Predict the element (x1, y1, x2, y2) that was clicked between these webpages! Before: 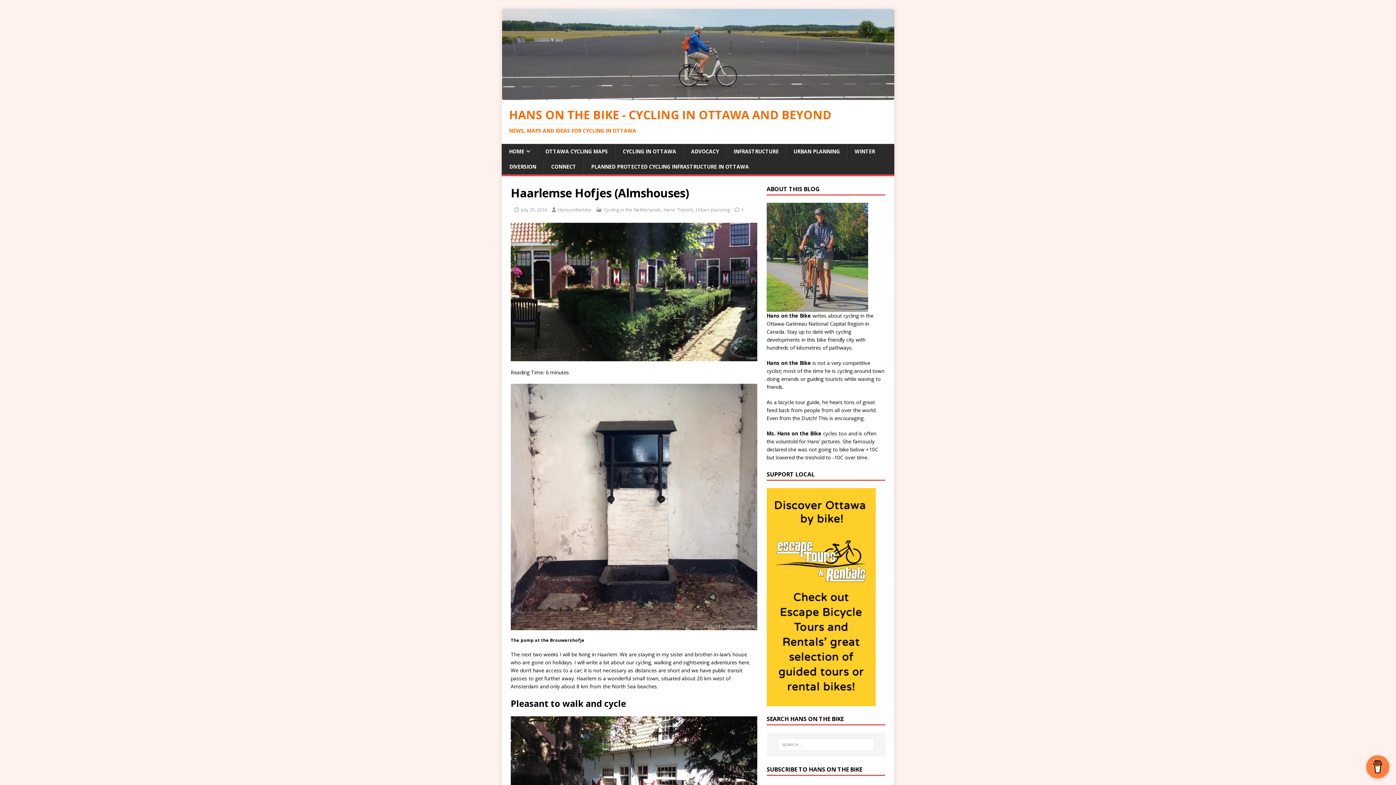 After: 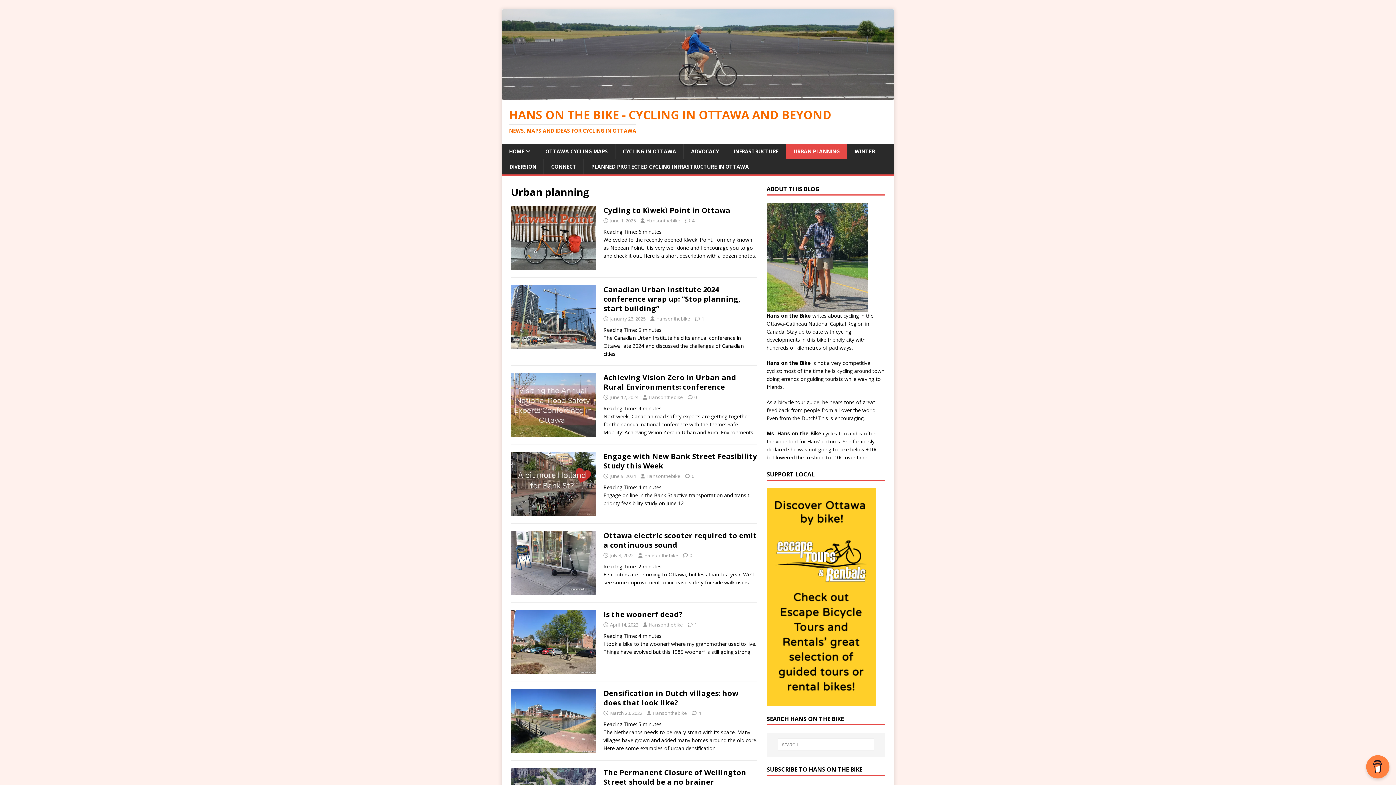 Action: label: Urban planning bbox: (696, 206, 730, 213)